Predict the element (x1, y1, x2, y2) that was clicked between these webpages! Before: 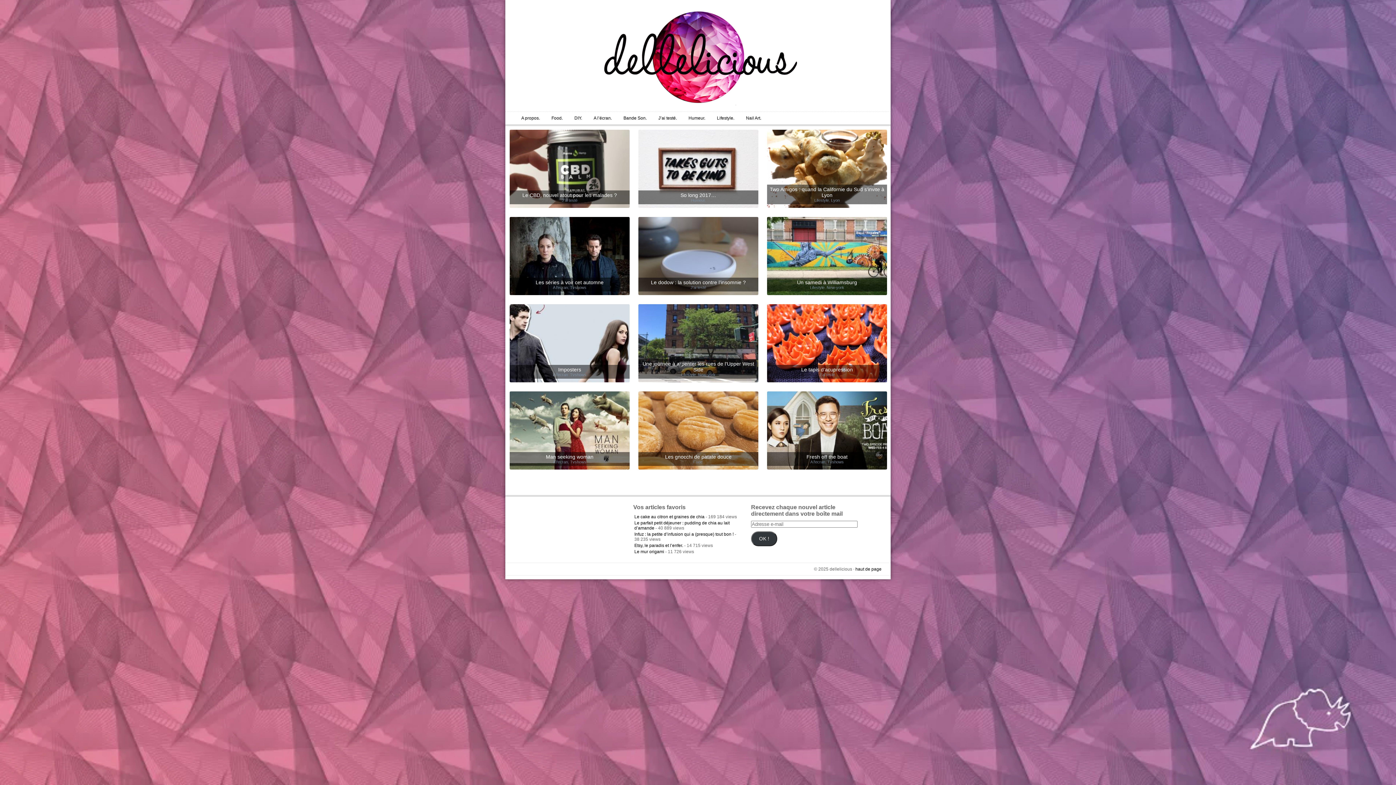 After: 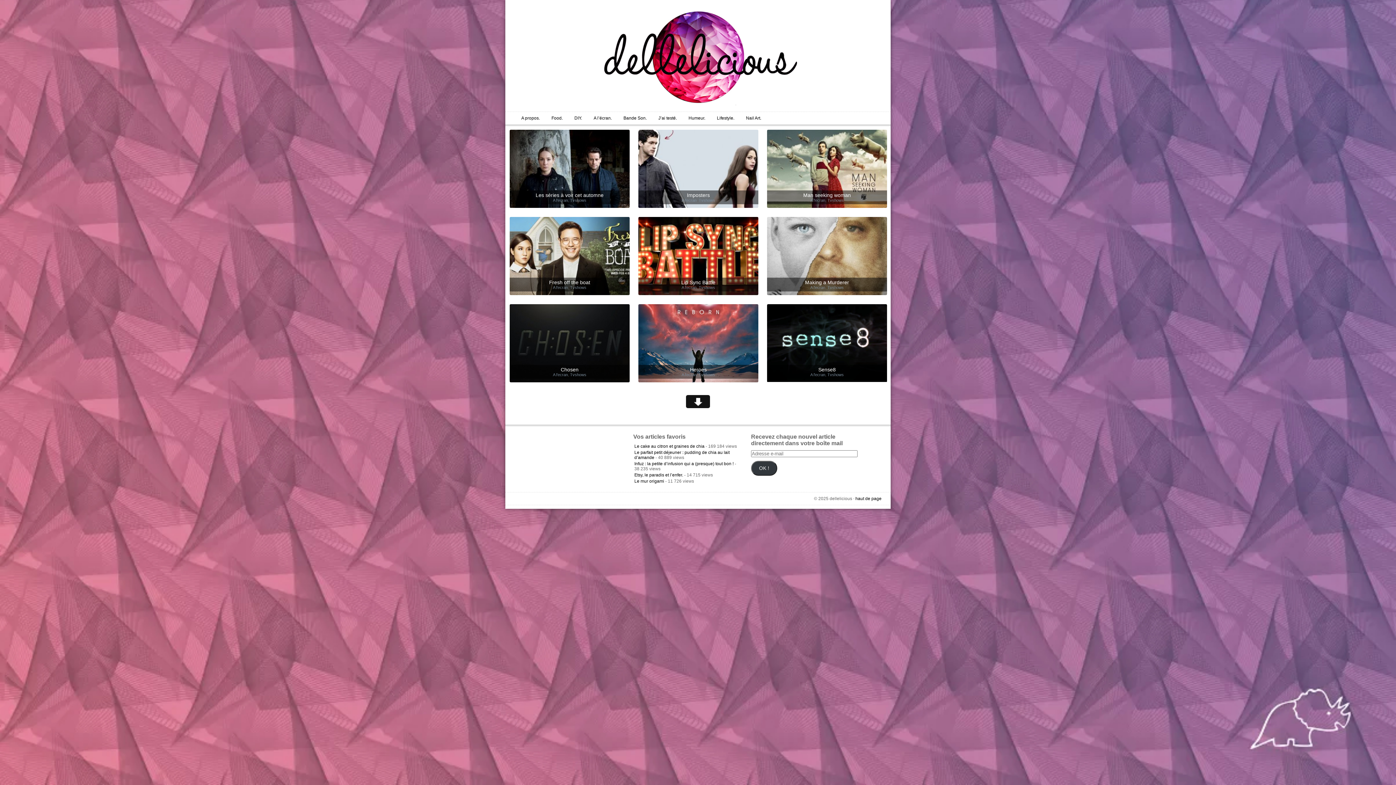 Action: bbox: (570, 285, 586, 289) label: Tvshows